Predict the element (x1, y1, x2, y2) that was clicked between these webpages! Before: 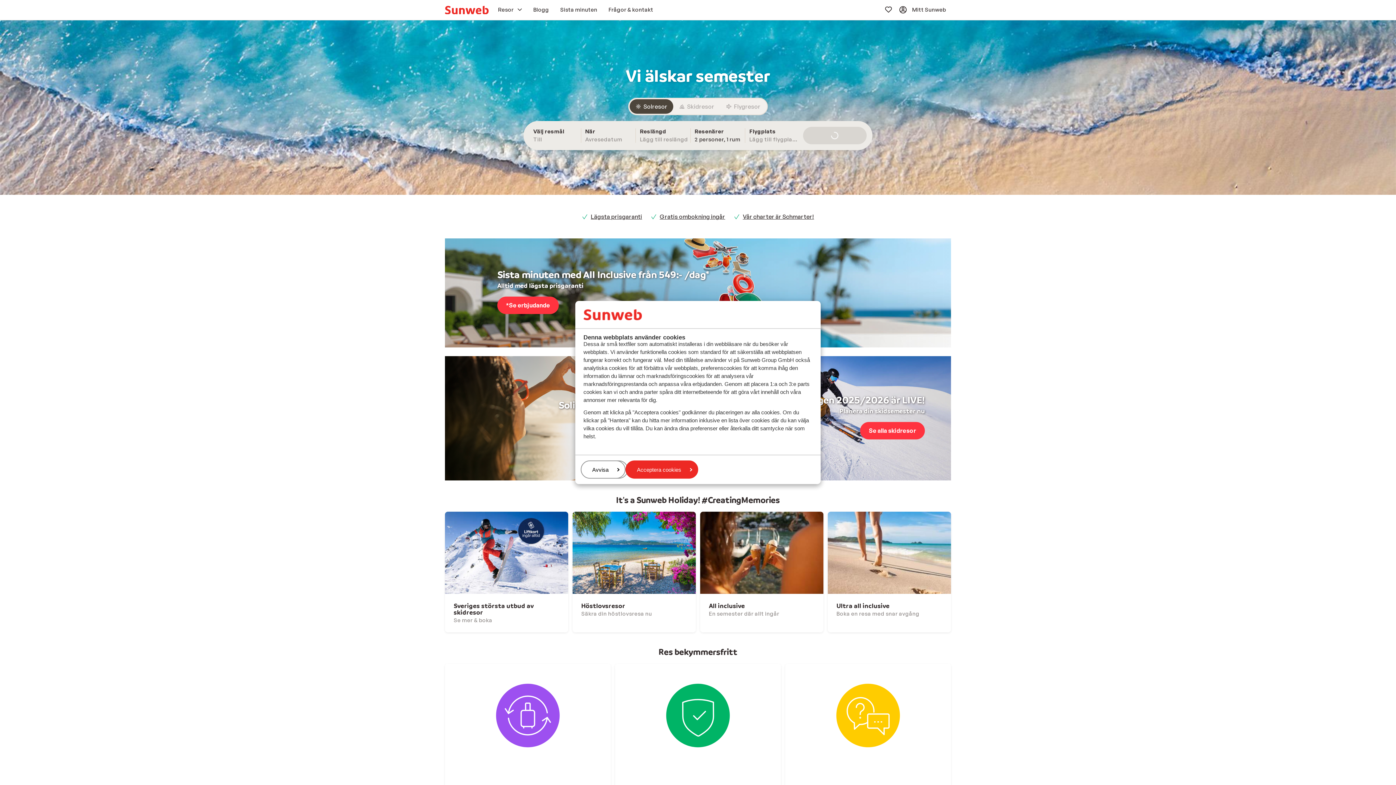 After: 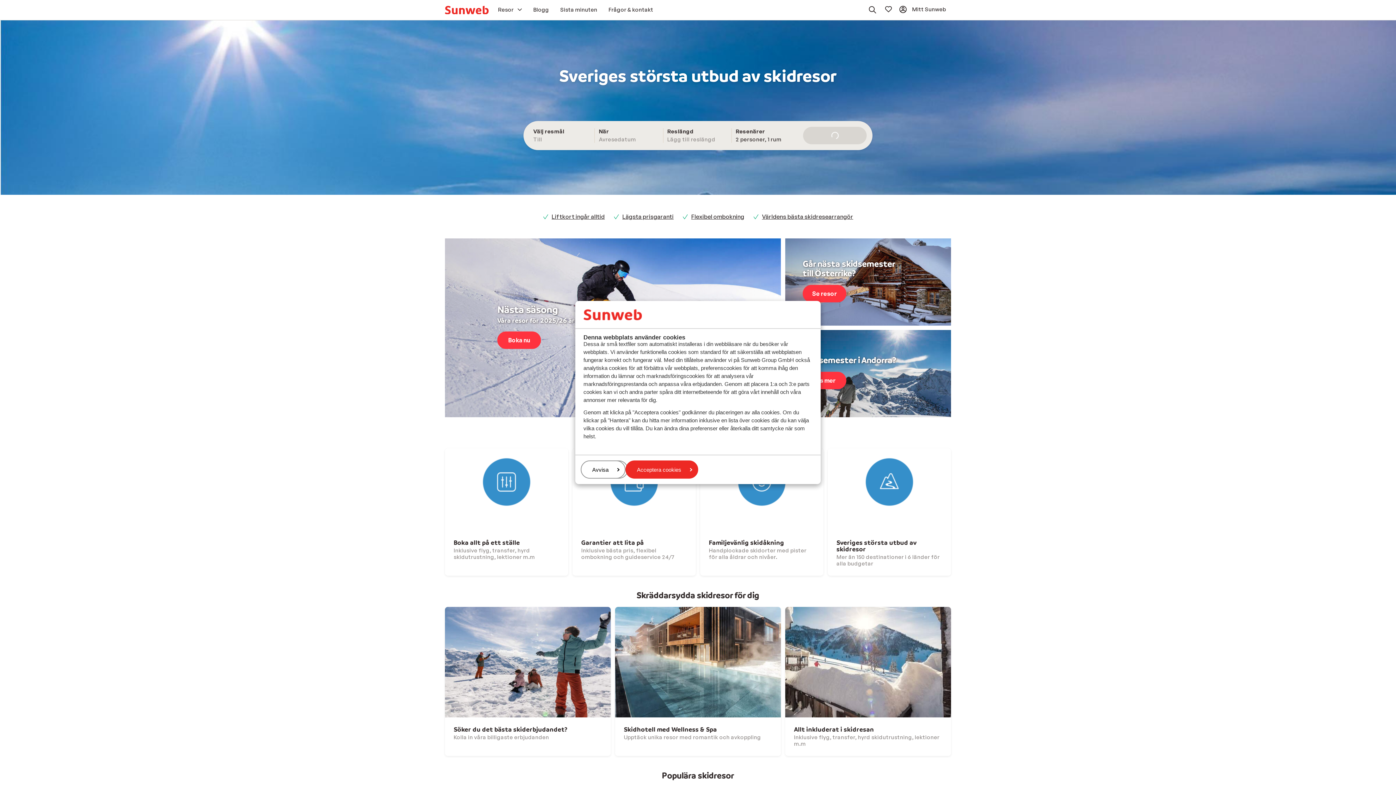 Action: label: Se alla skidresor bbox: (860, 422, 925, 439)